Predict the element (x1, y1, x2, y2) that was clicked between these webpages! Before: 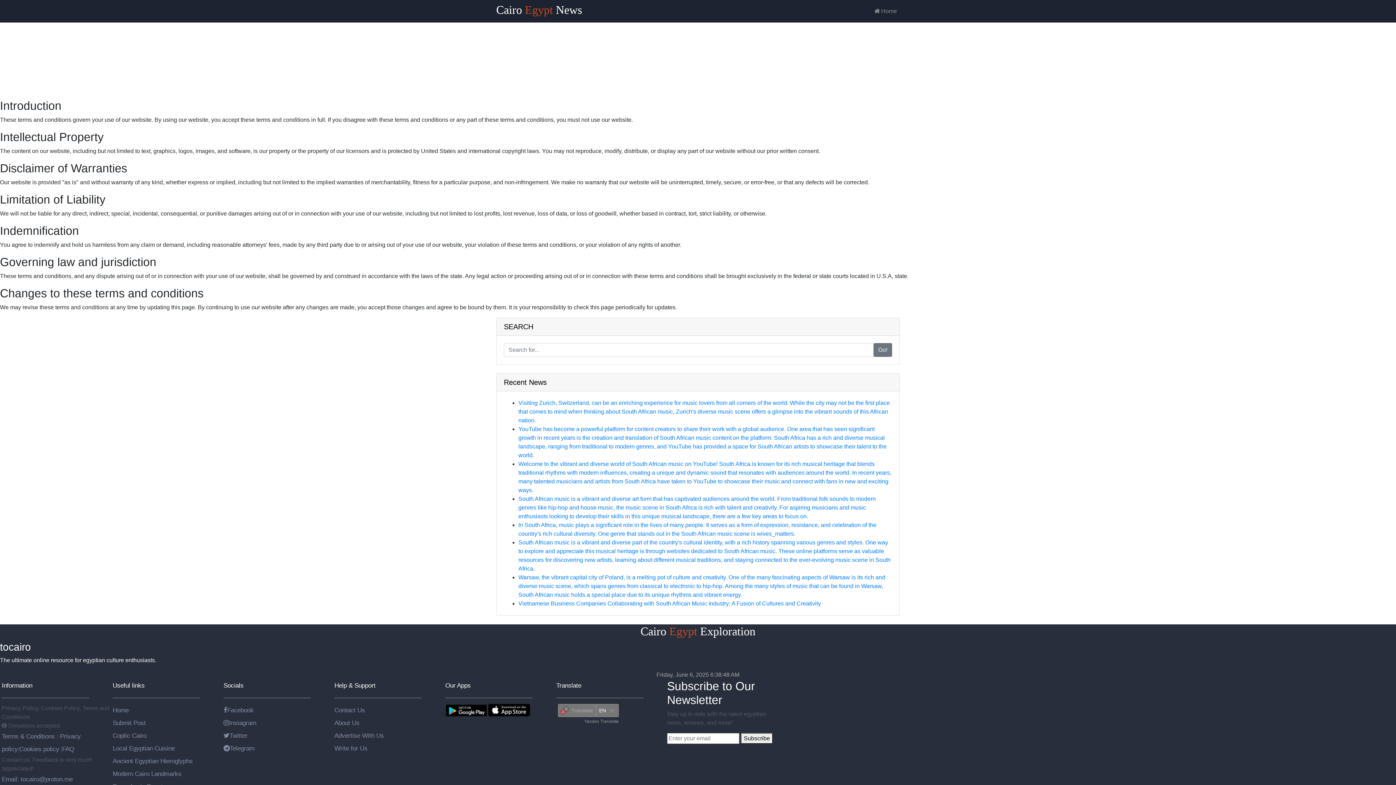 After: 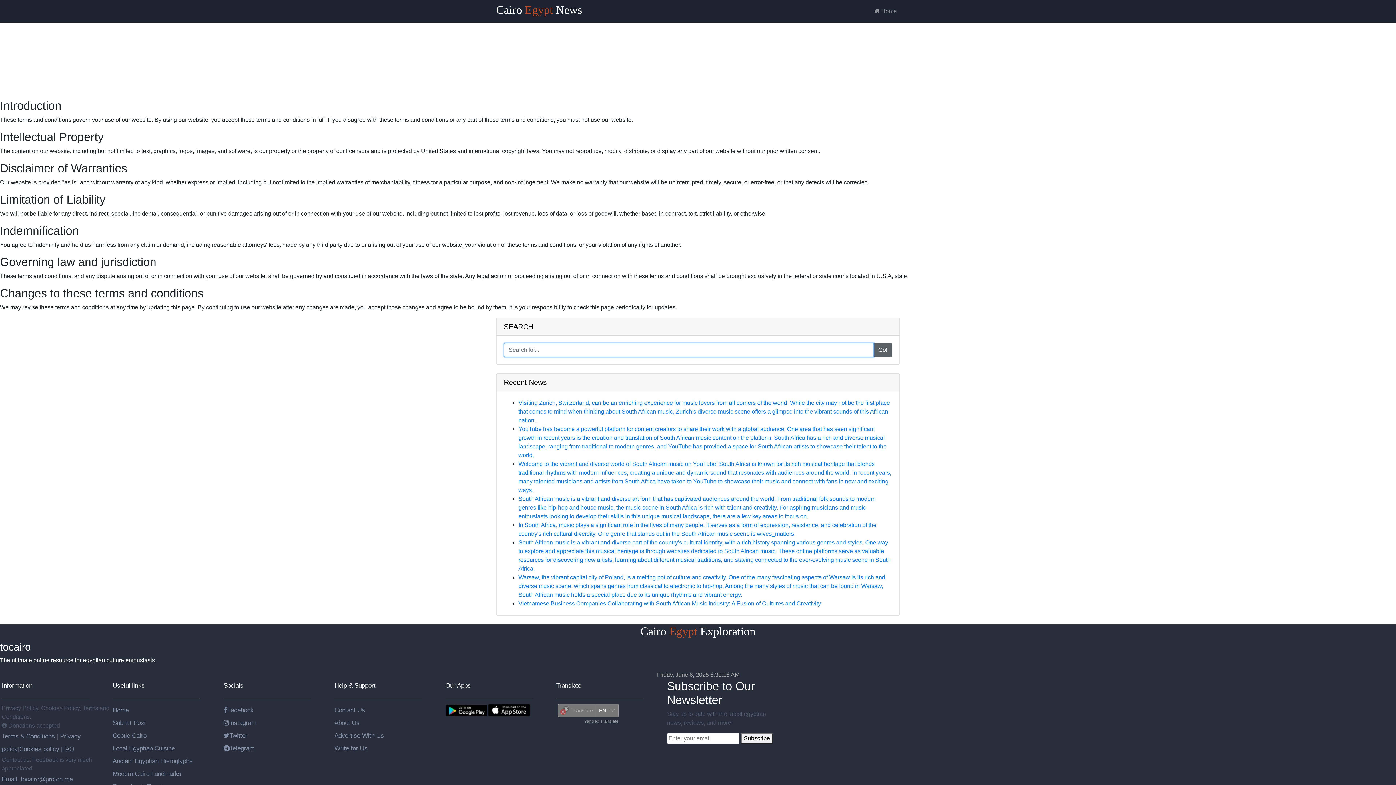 Action: bbox: (873, 343, 892, 357) label: Go!